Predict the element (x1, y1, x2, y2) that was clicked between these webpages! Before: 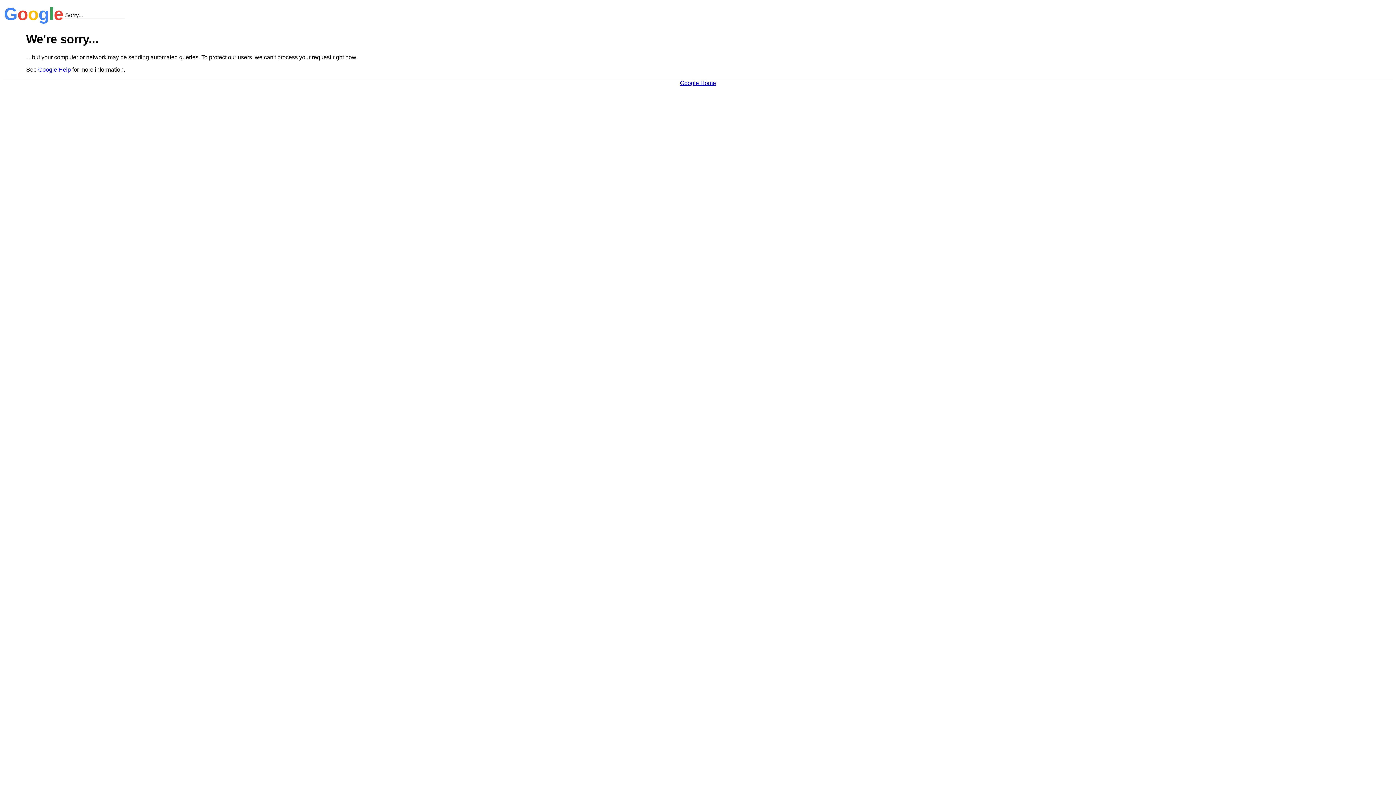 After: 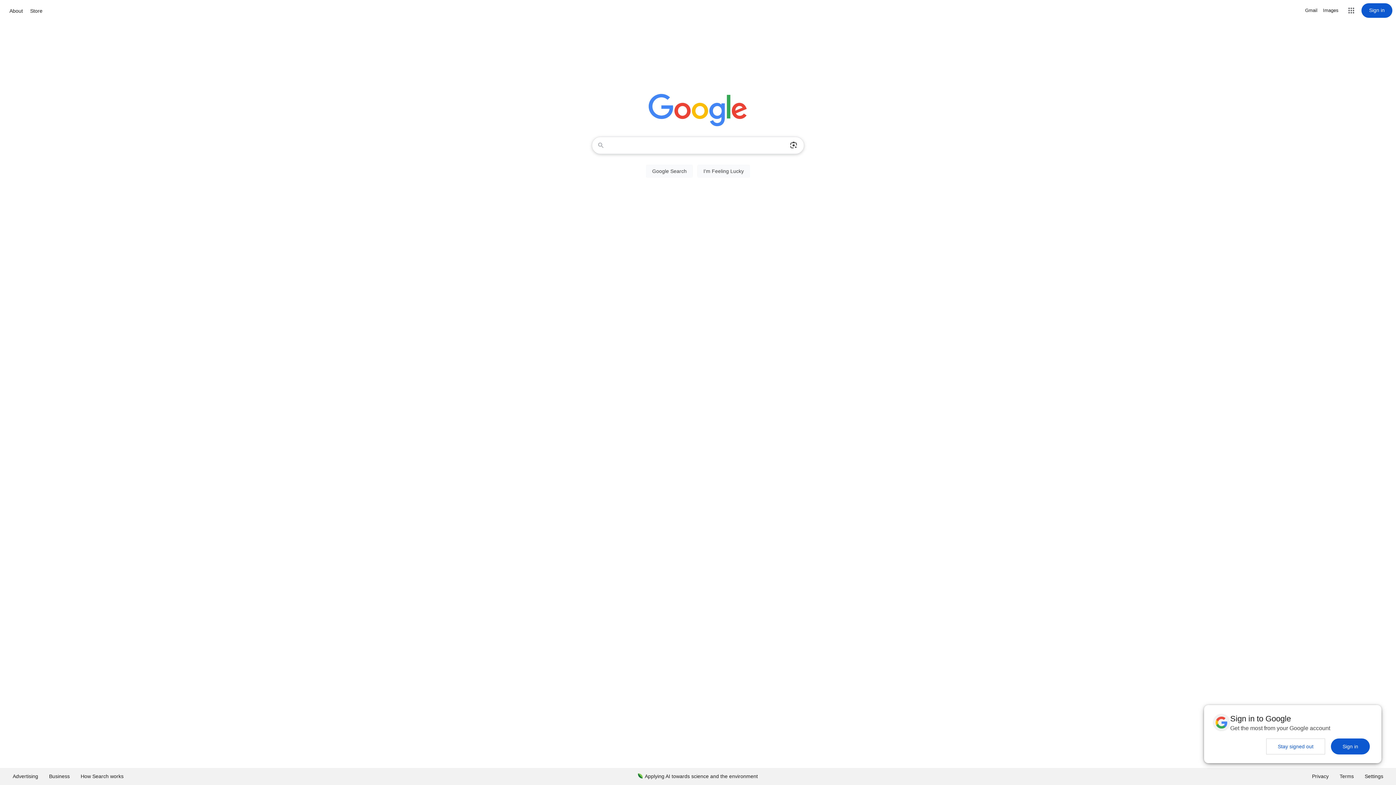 Action: bbox: (680, 79, 716, 86) label: Google Home